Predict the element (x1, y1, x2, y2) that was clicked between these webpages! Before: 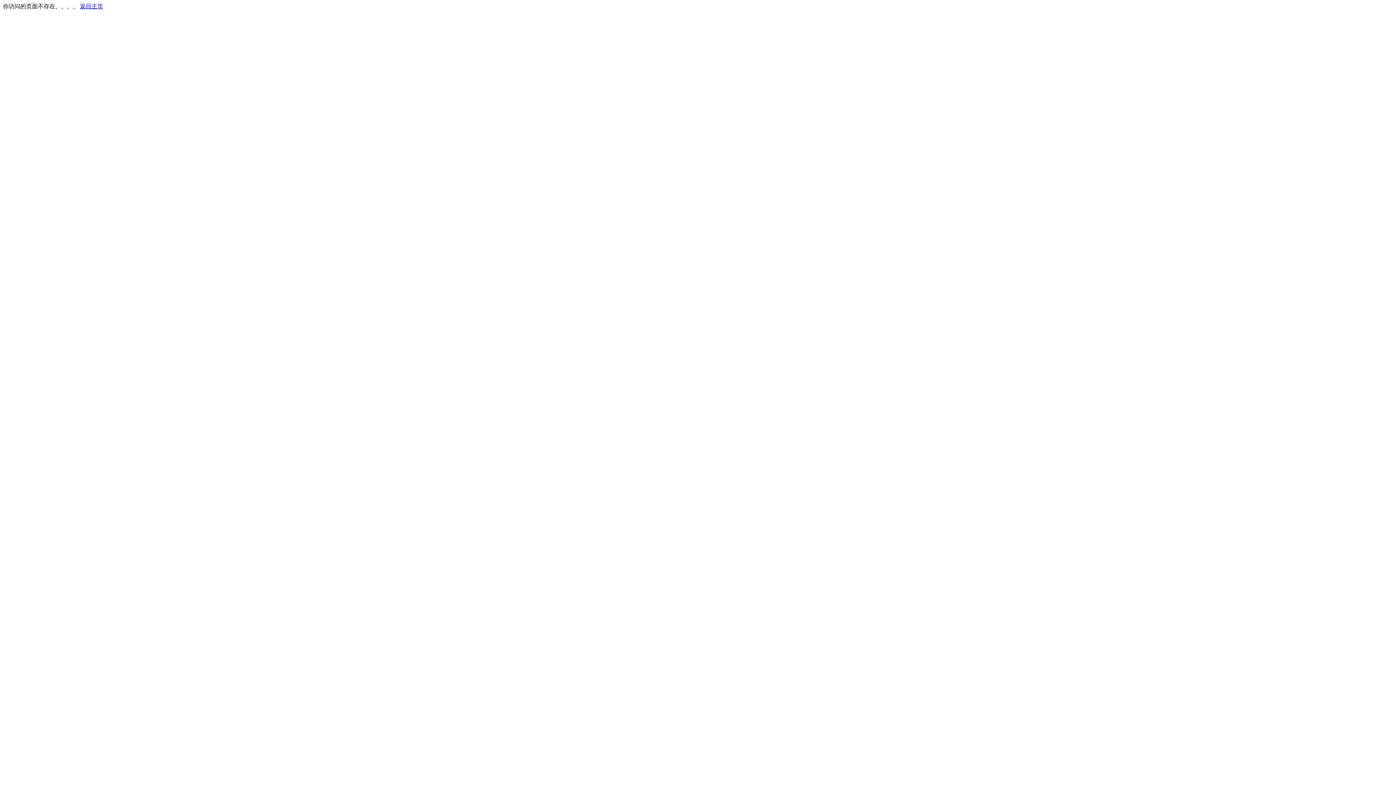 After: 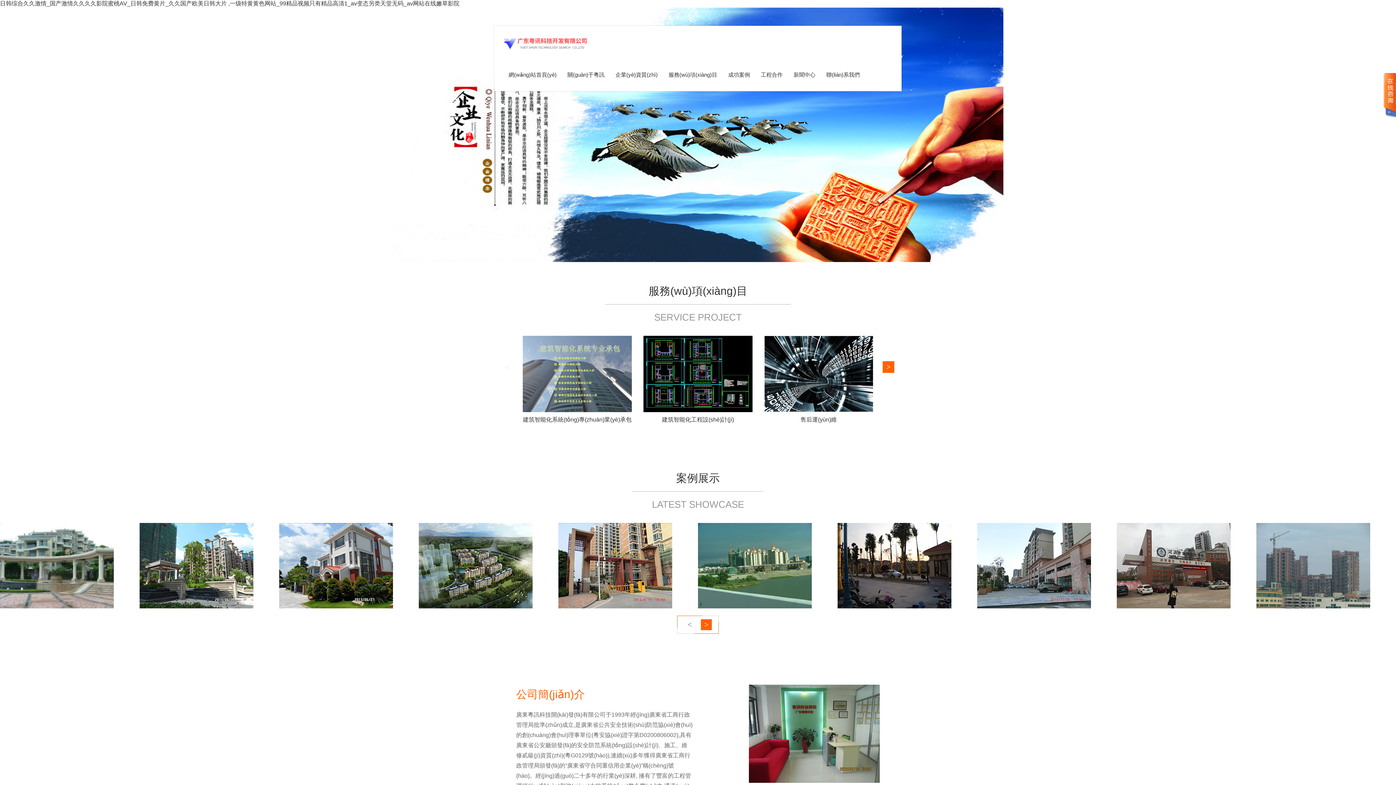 Action: label: 返回主页 bbox: (80, 3, 103, 9)